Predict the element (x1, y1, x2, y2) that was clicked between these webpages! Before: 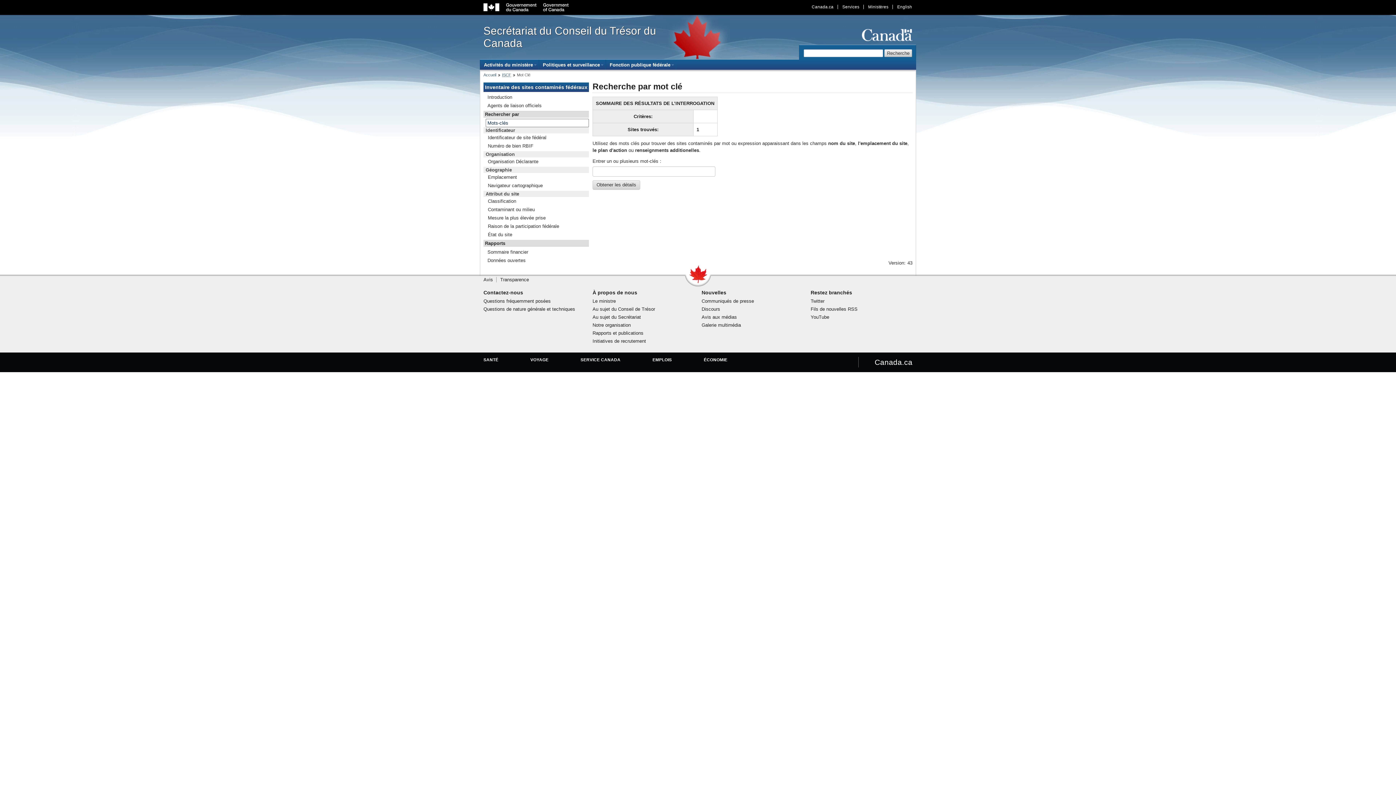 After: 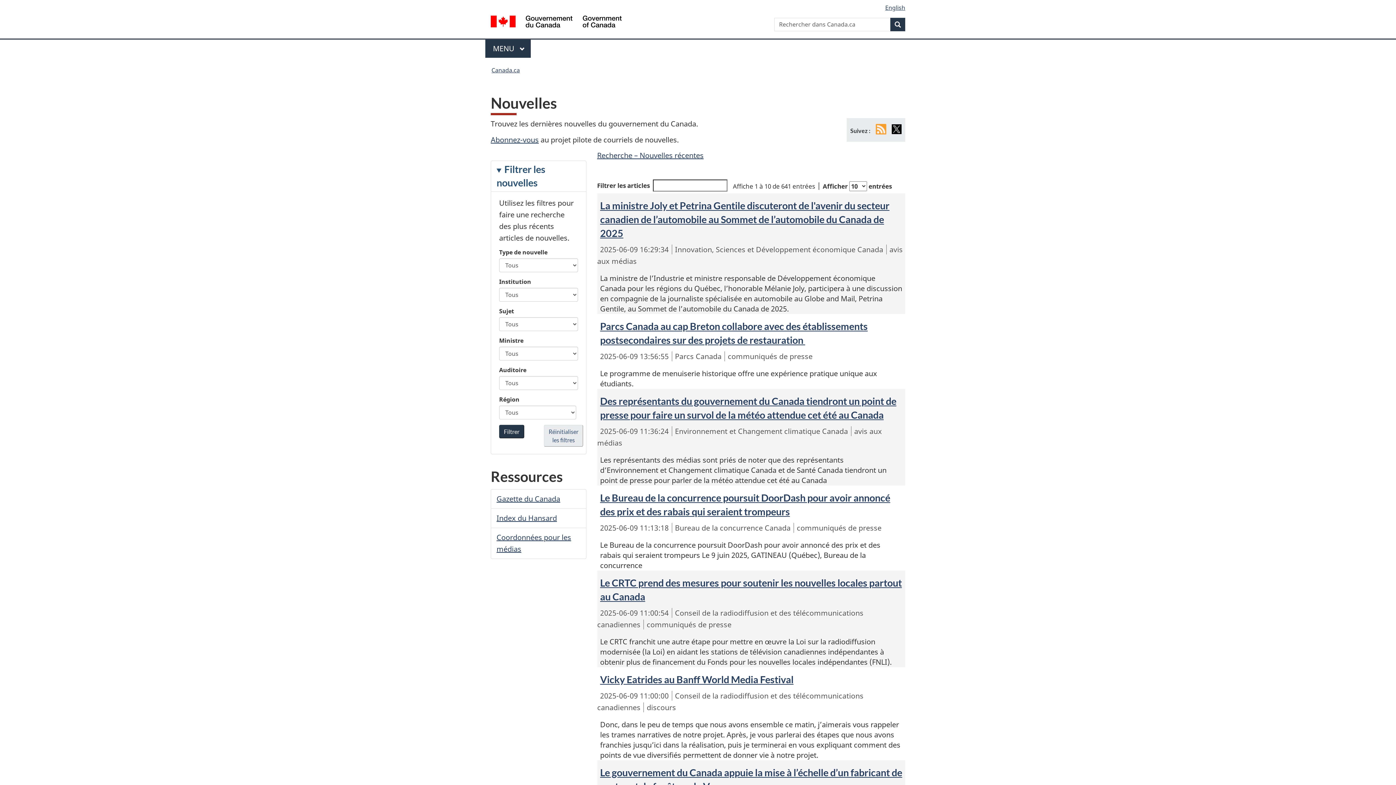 Action: bbox: (701, 298, 754, 304) label: Communiqués de presse